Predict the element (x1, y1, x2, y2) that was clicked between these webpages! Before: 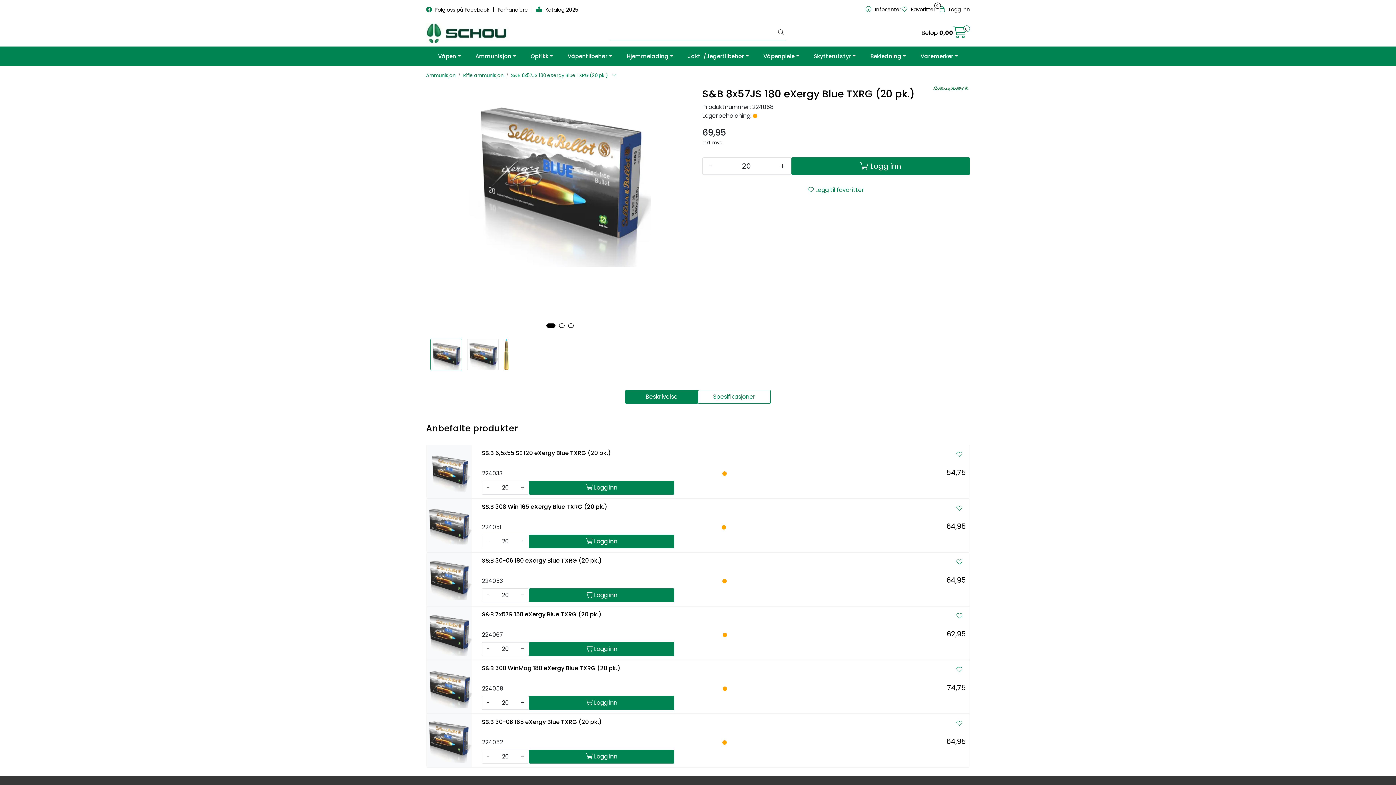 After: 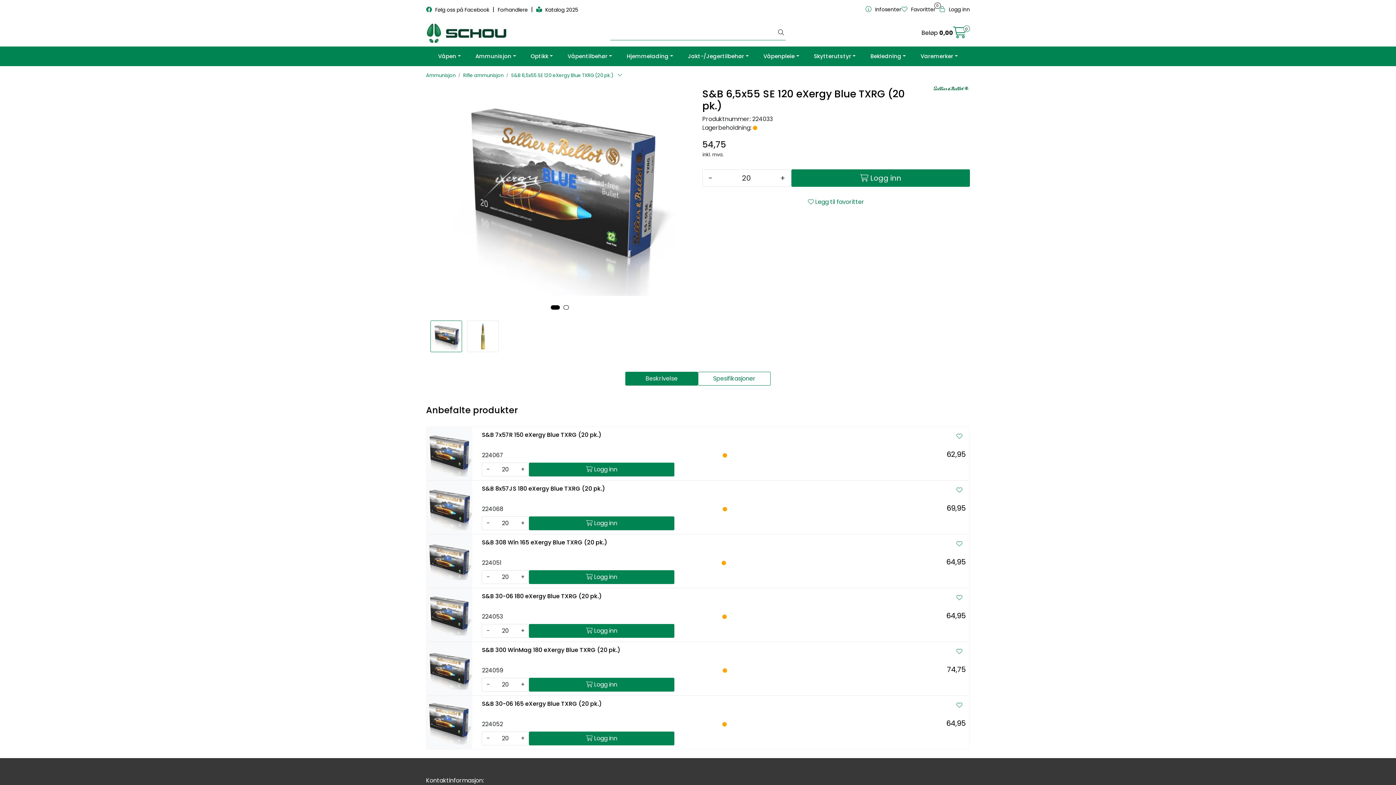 Action: bbox: (426, 451, 472, 492)